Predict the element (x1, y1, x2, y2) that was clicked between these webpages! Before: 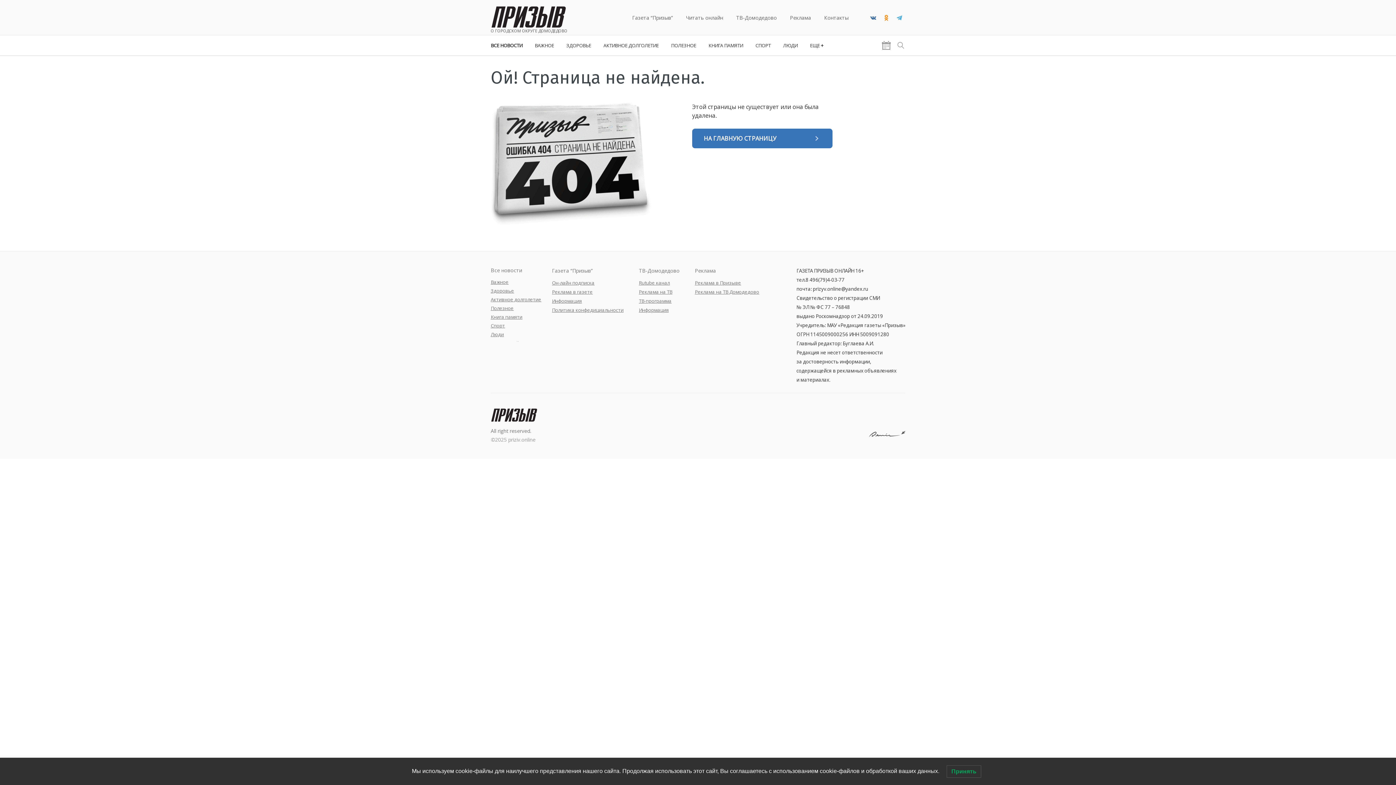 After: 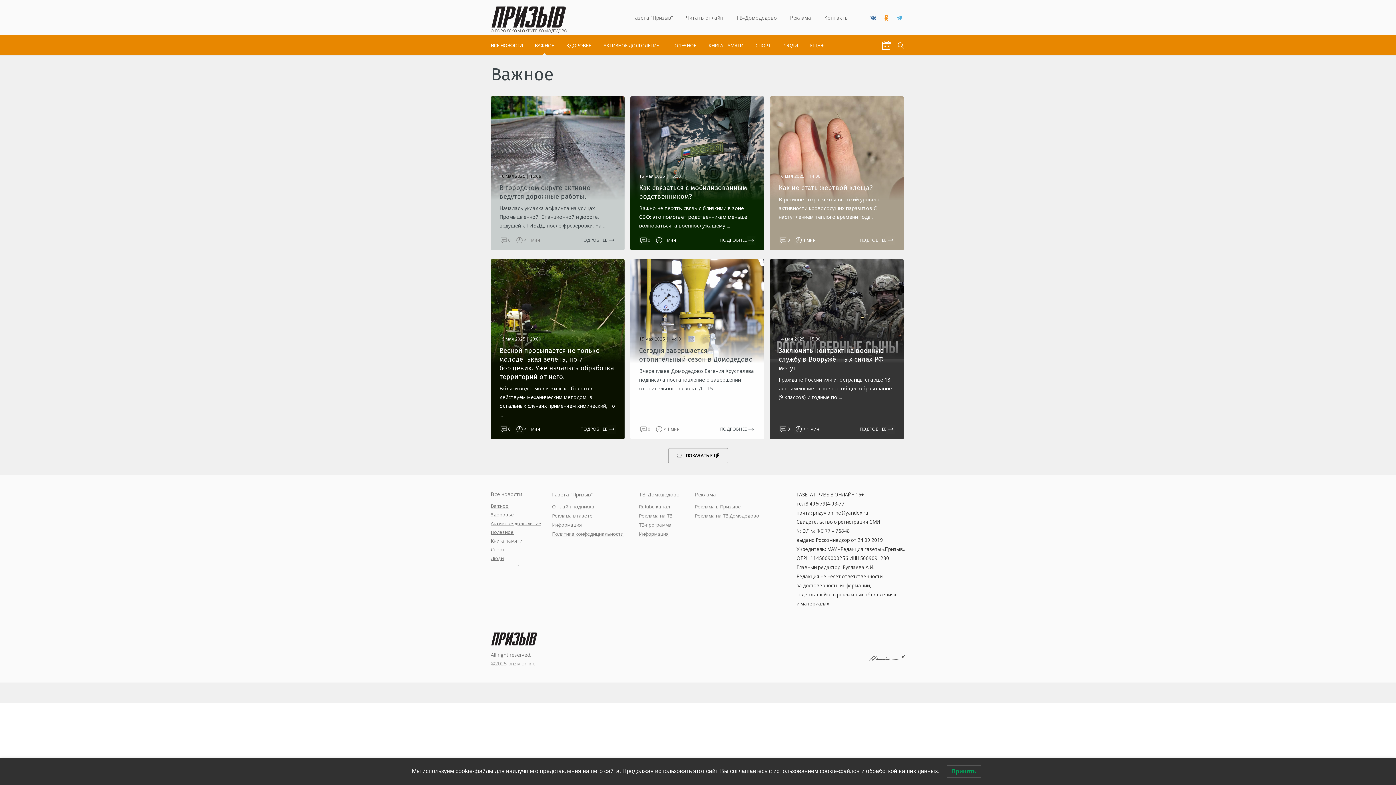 Action: label: Важное bbox: (490, 278, 508, 285)